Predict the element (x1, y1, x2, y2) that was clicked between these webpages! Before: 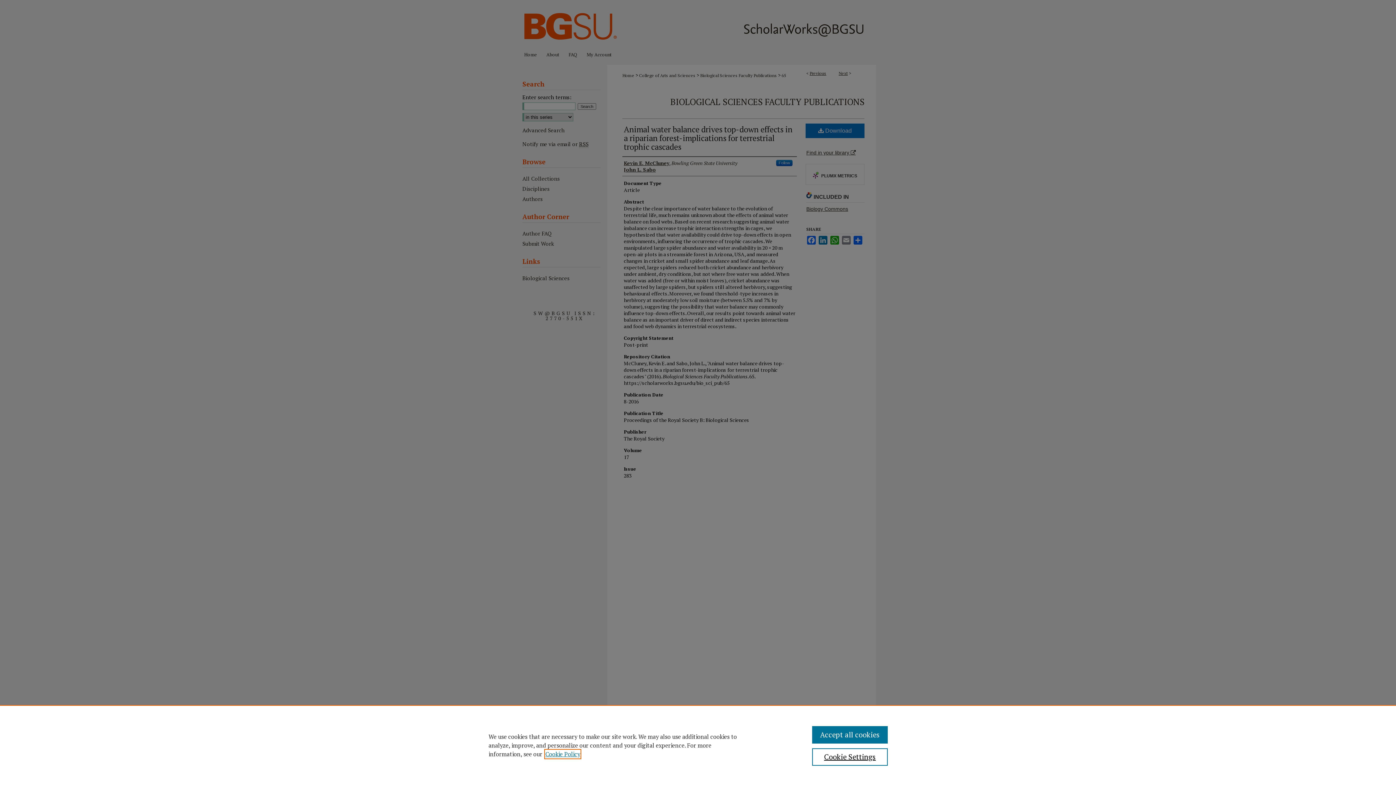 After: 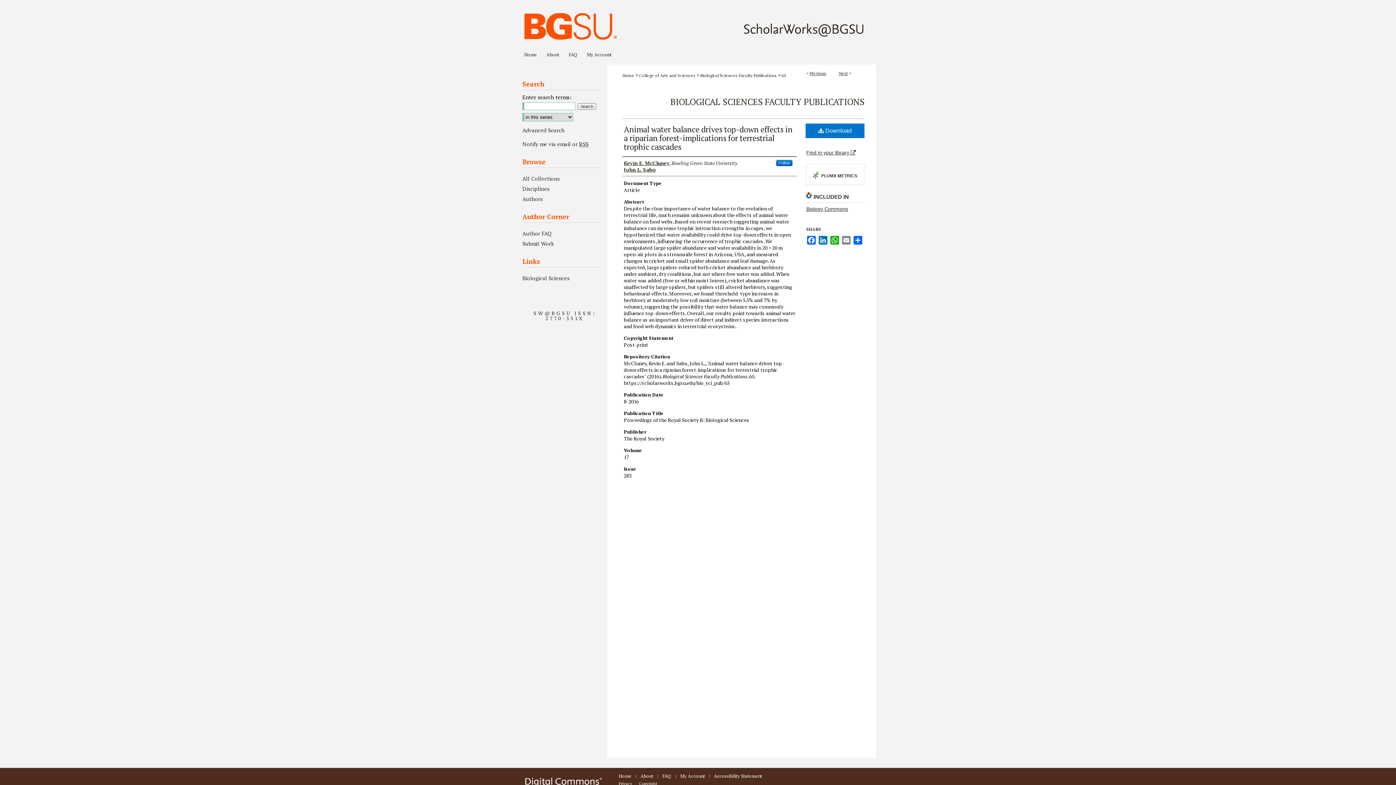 Action: bbox: (812, 726, 887, 744) label: Accept all cookies